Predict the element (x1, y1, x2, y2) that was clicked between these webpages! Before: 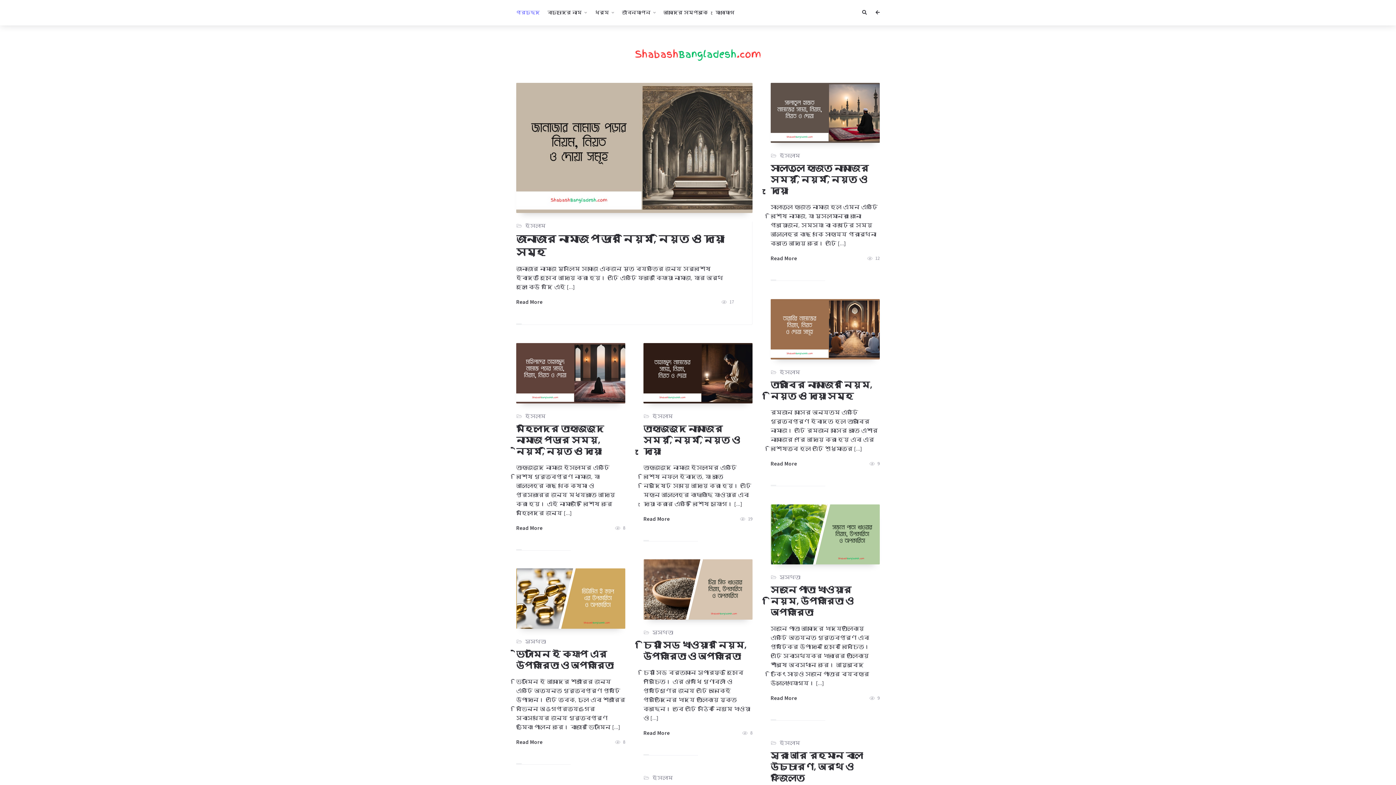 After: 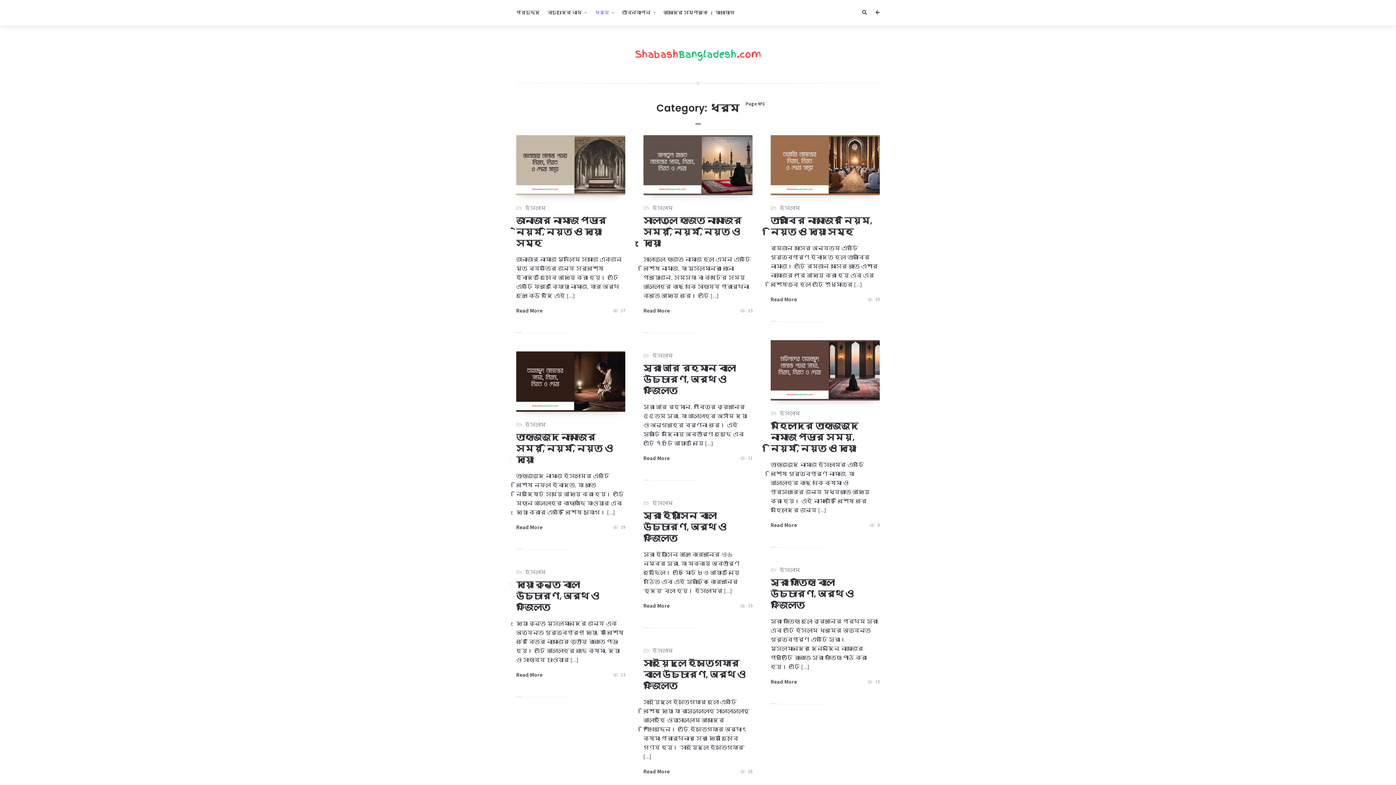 Action: bbox: (590, 0, 618, 25) label: ধর্ম